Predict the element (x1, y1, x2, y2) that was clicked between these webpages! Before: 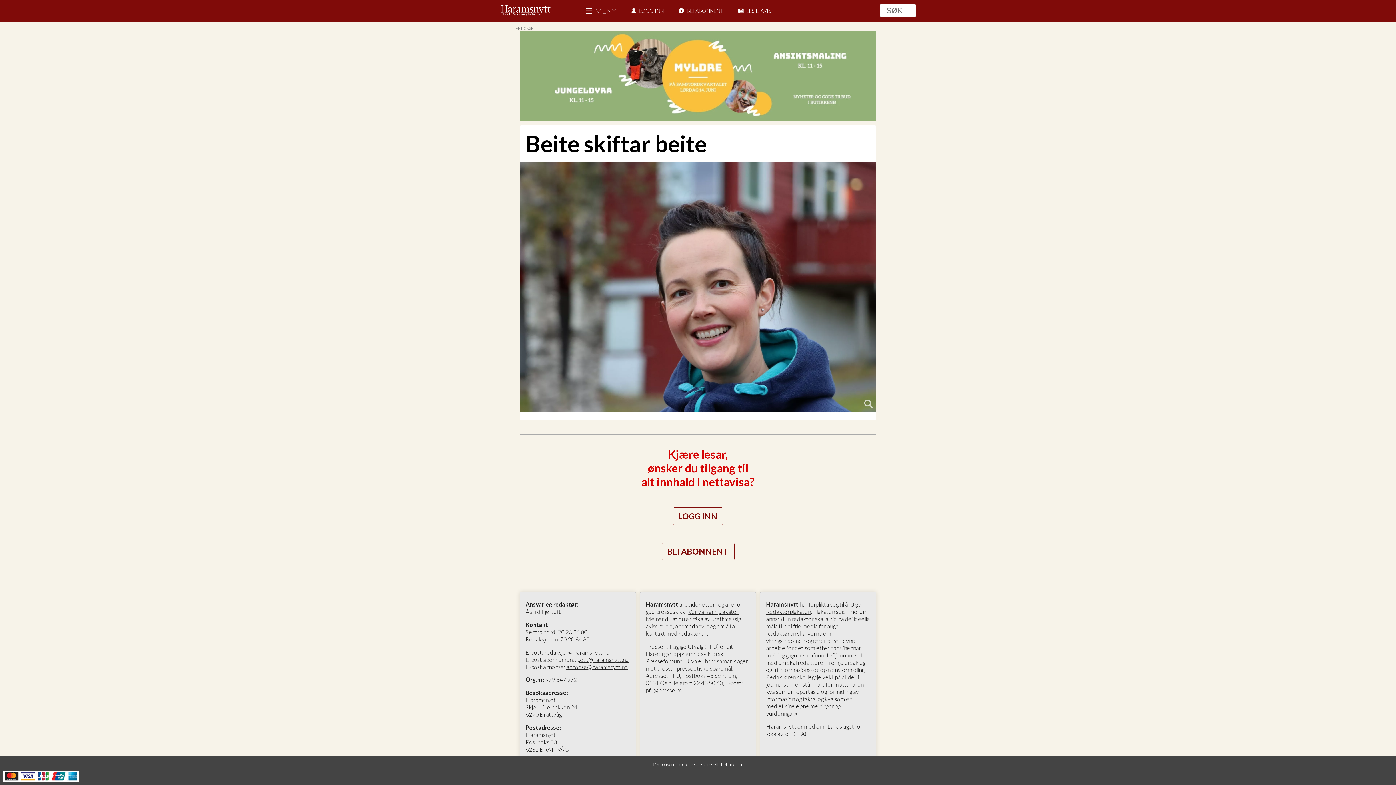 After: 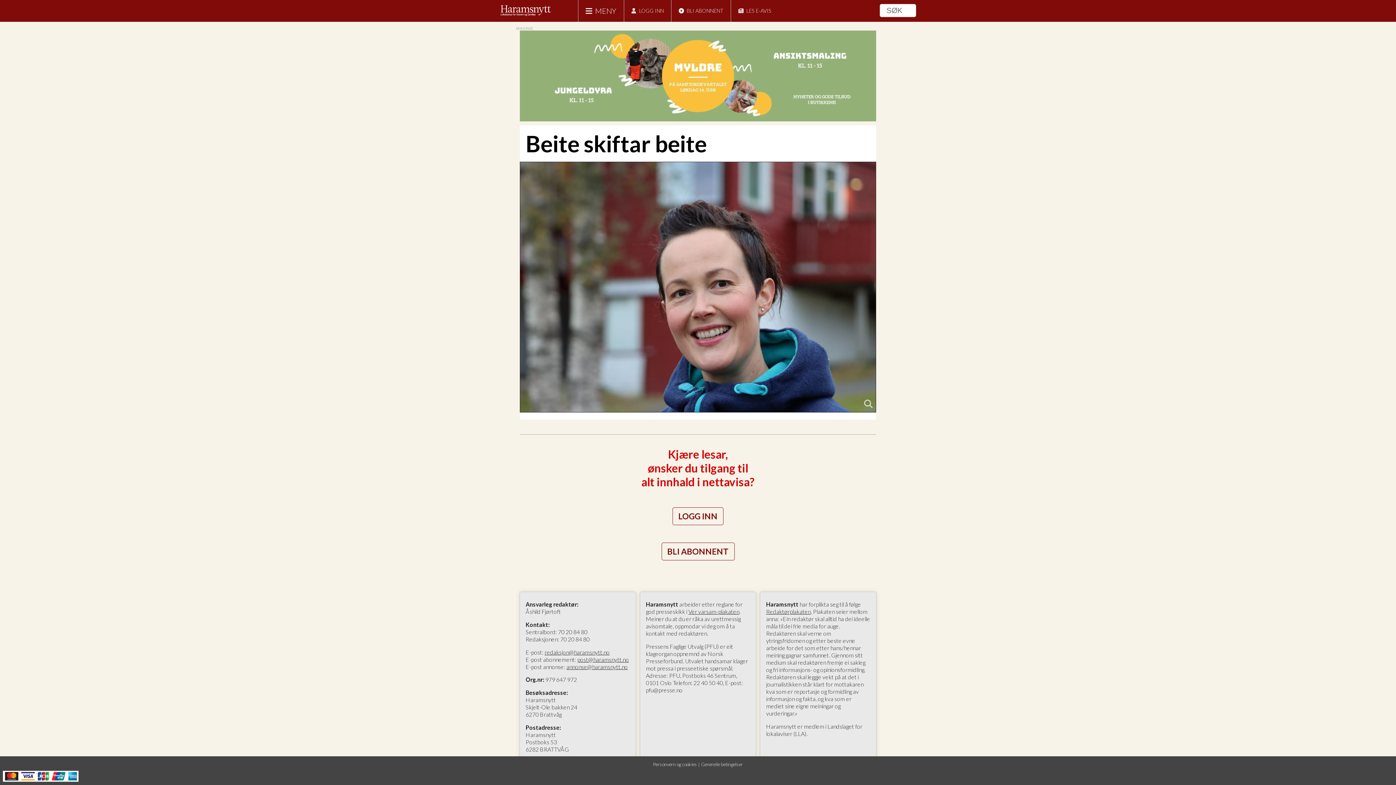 Action: label: annonse@haramsnytt.no bbox: (566, 663, 628, 670)